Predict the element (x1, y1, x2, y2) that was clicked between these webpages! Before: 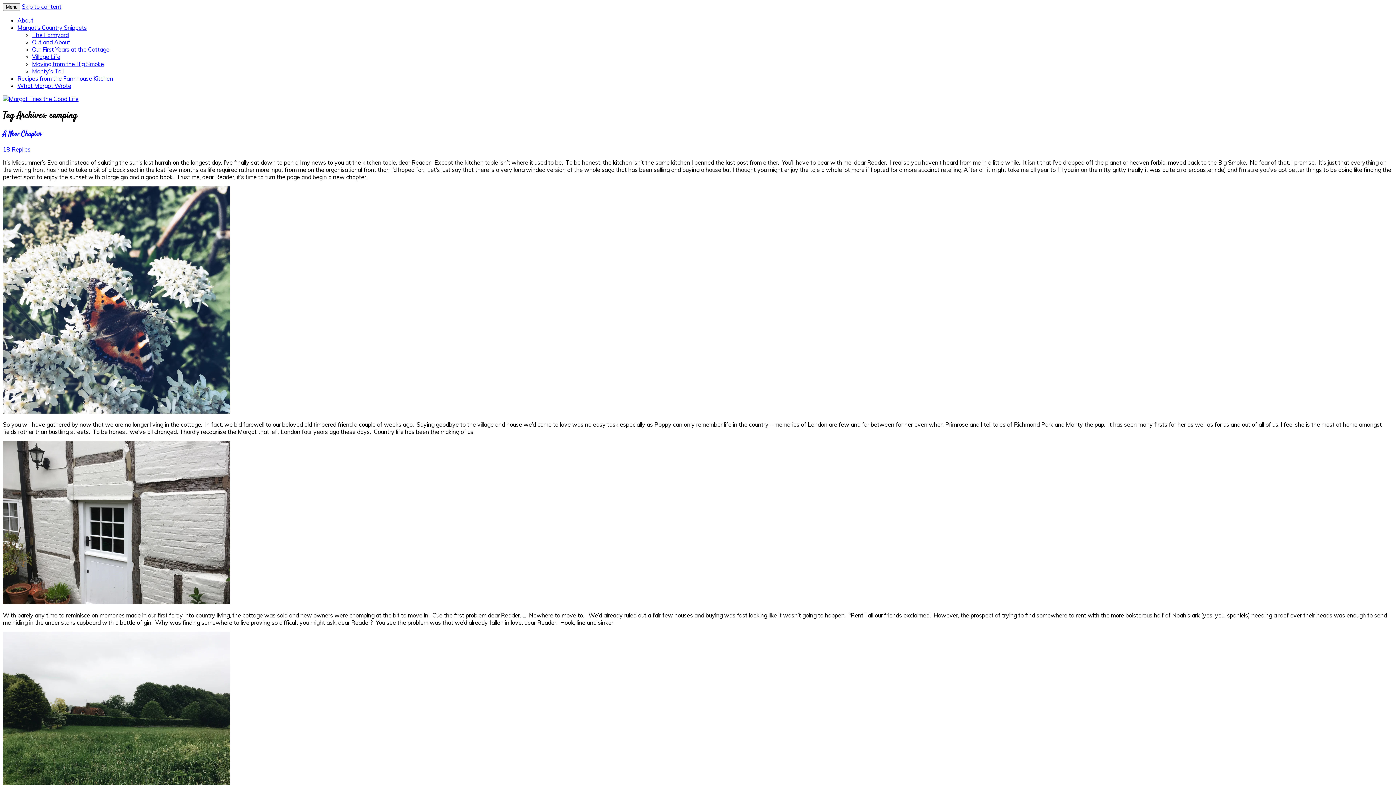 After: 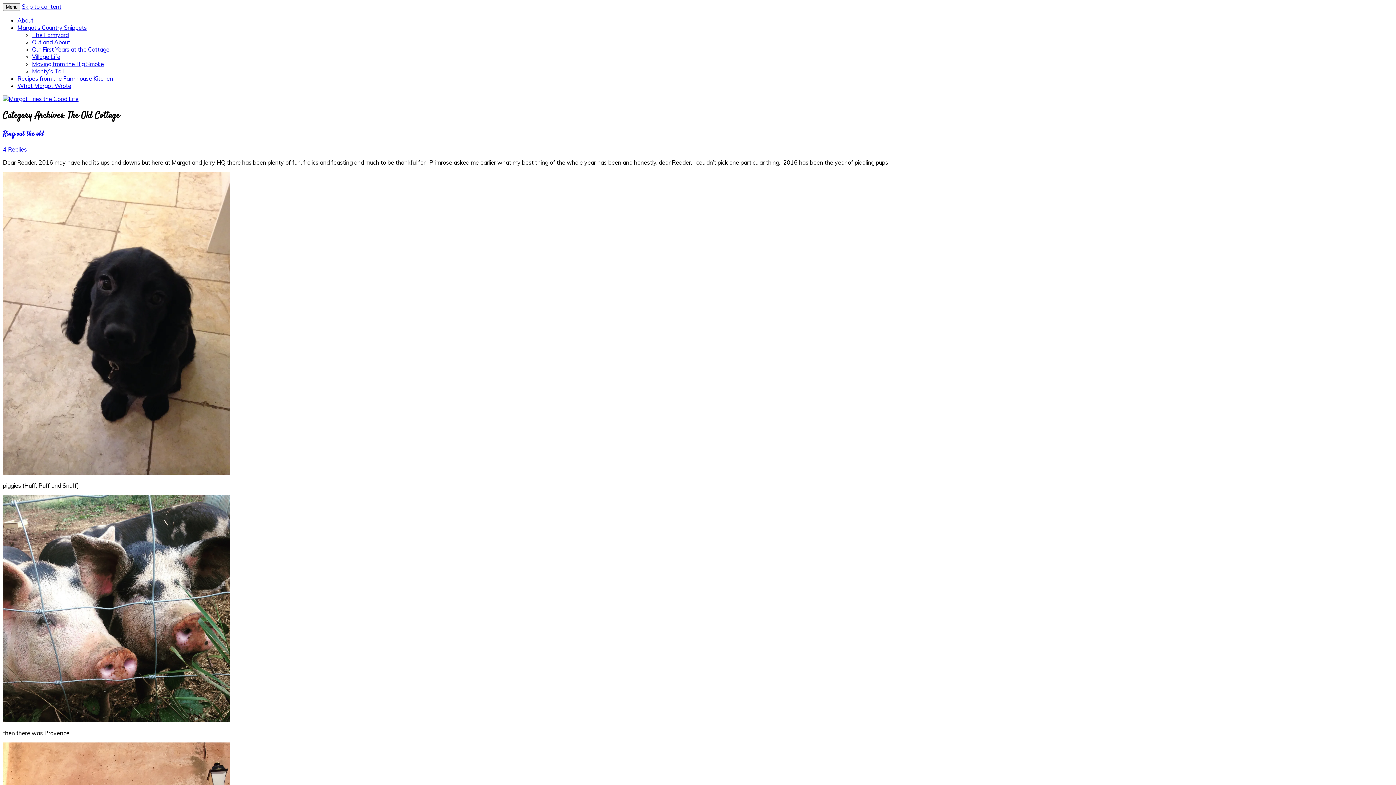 Action: label: Our First Years at the Cottage bbox: (32, 45, 109, 53)